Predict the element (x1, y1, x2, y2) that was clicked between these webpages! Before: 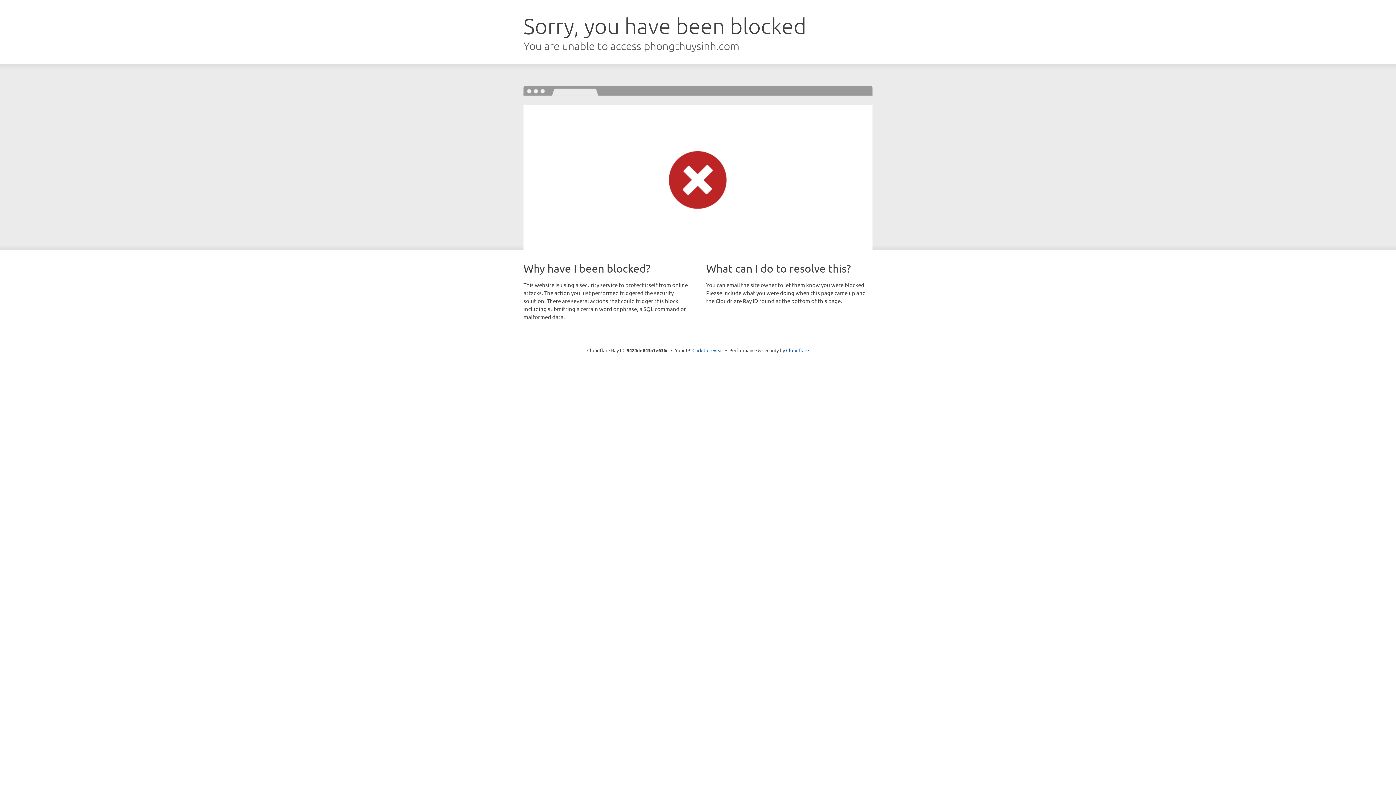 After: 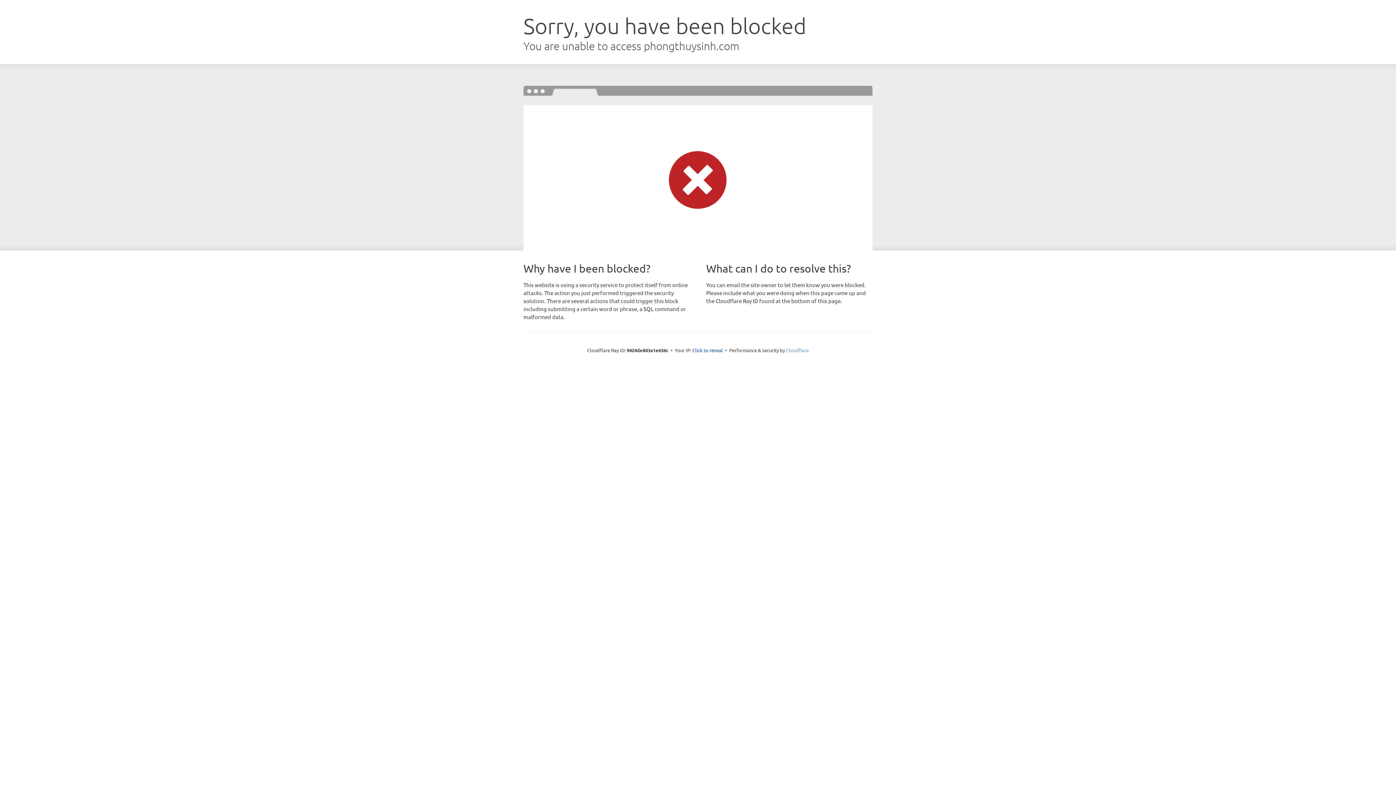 Action: label: Cloudflare bbox: (786, 347, 809, 353)